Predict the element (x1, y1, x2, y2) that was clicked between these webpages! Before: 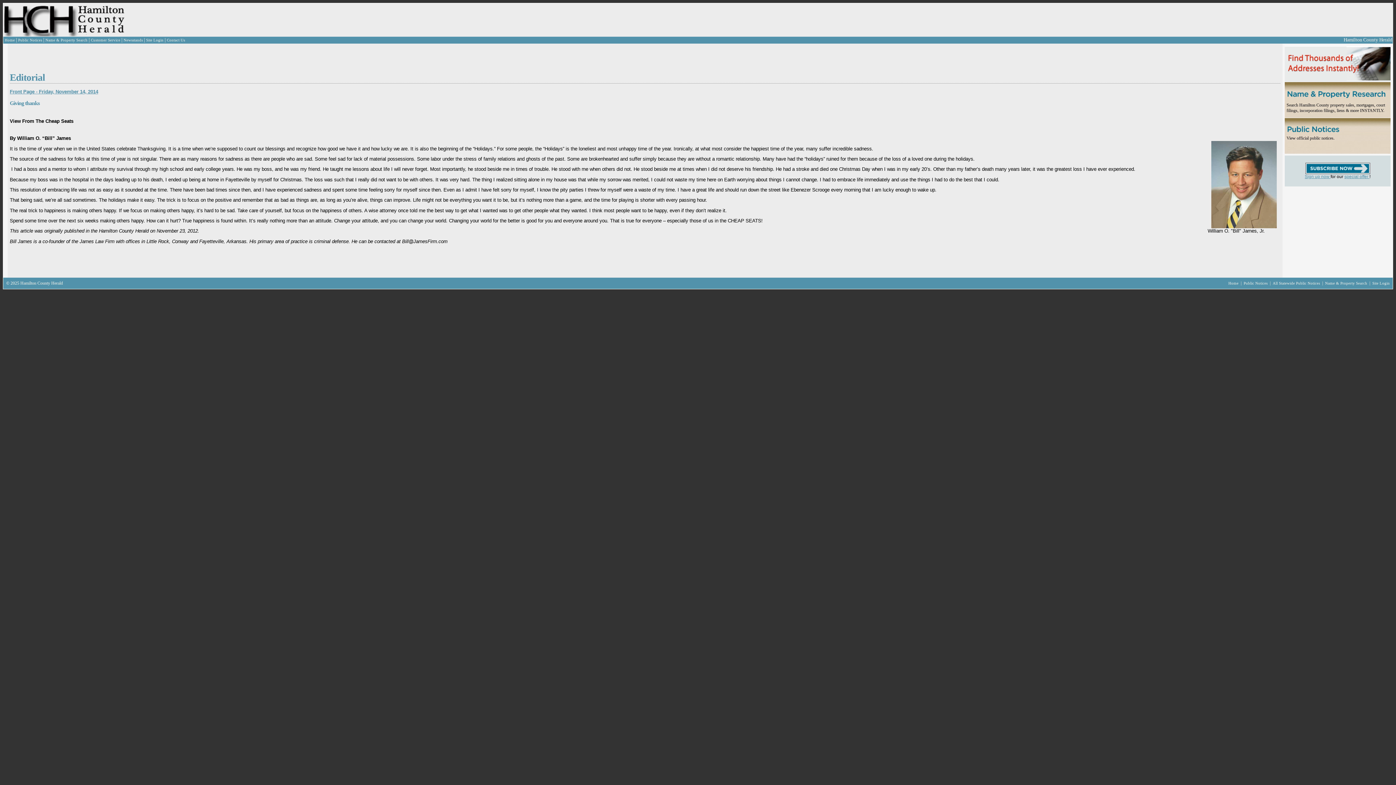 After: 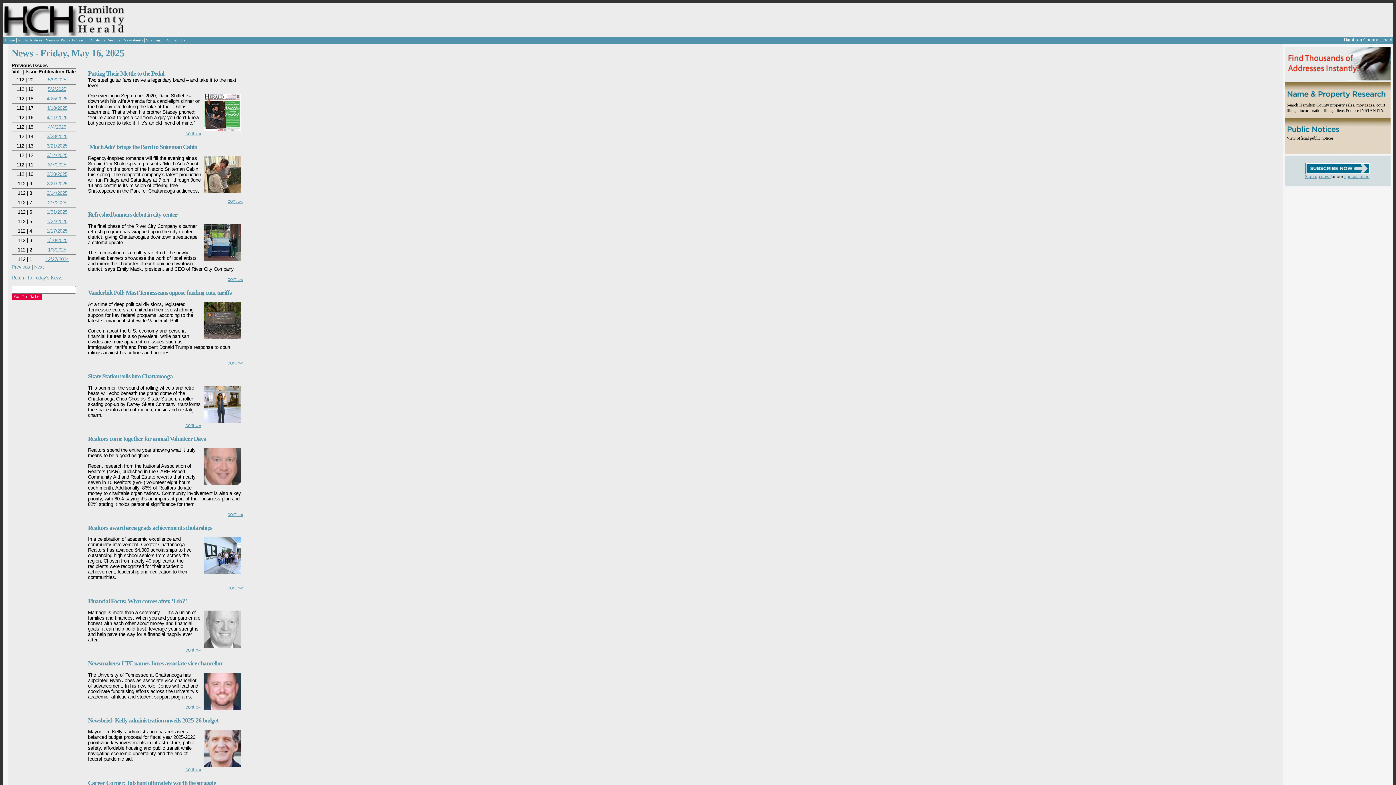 Action: bbox: (3, 3, 144, 36)